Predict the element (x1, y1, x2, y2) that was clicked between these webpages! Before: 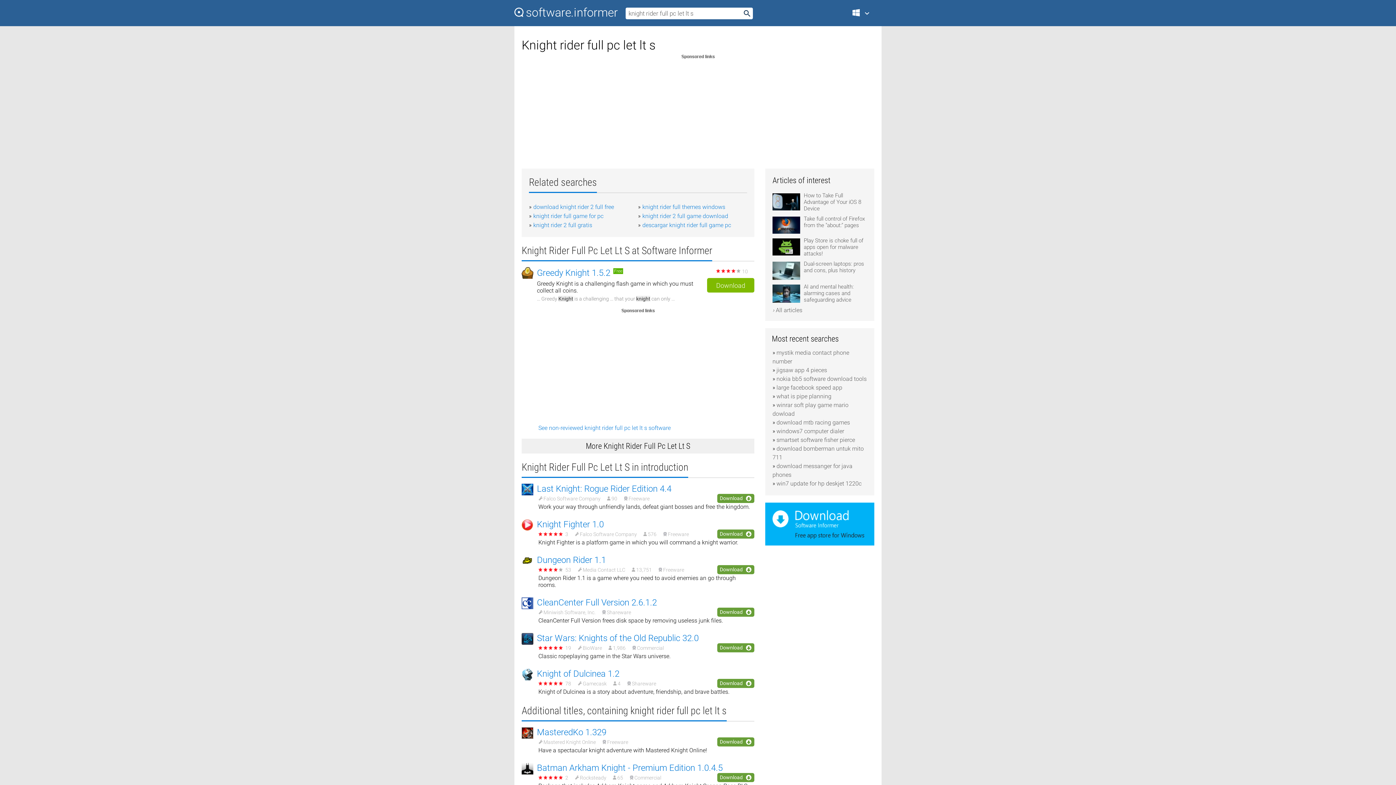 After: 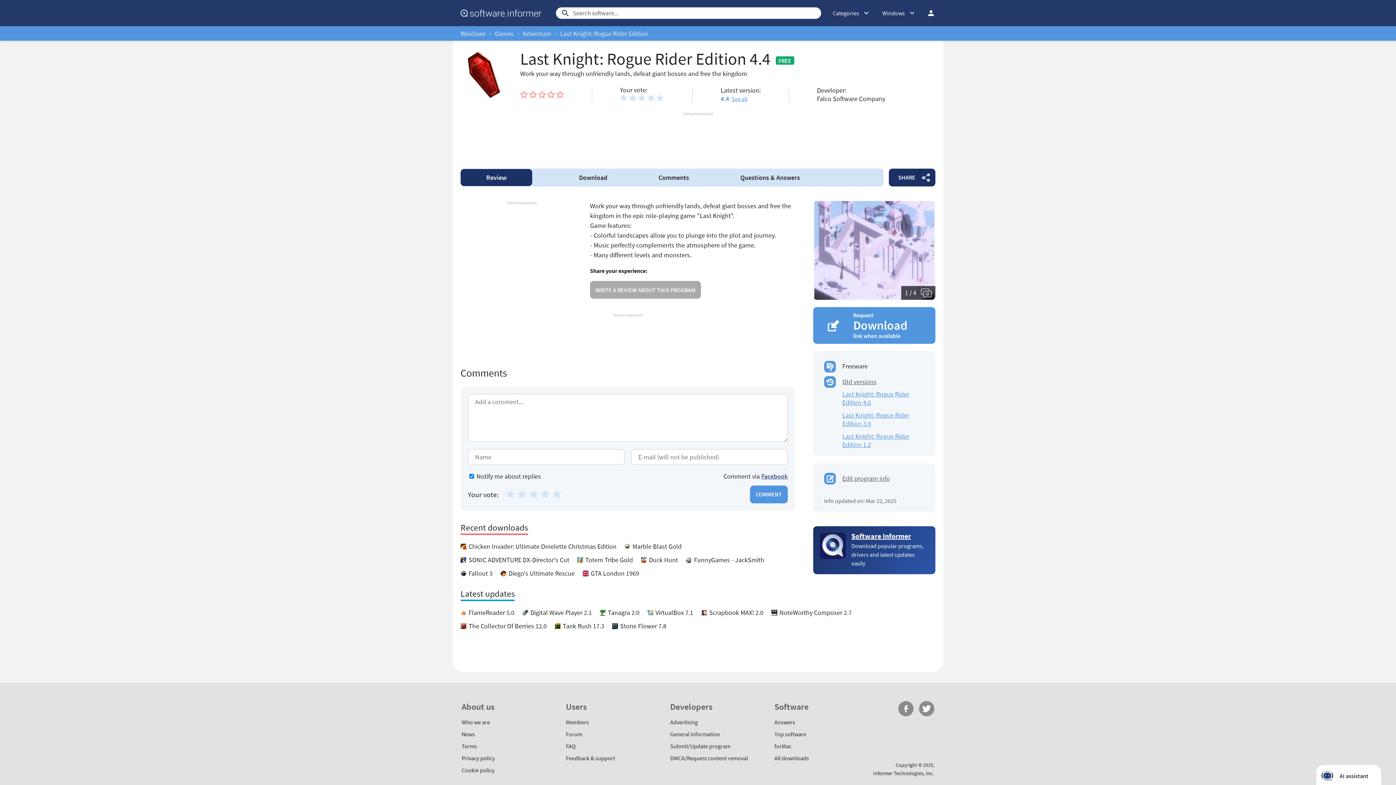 Action: bbox: (537, 484, 671, 494) label: Last Knight: Rogue Rider Edition 4.4